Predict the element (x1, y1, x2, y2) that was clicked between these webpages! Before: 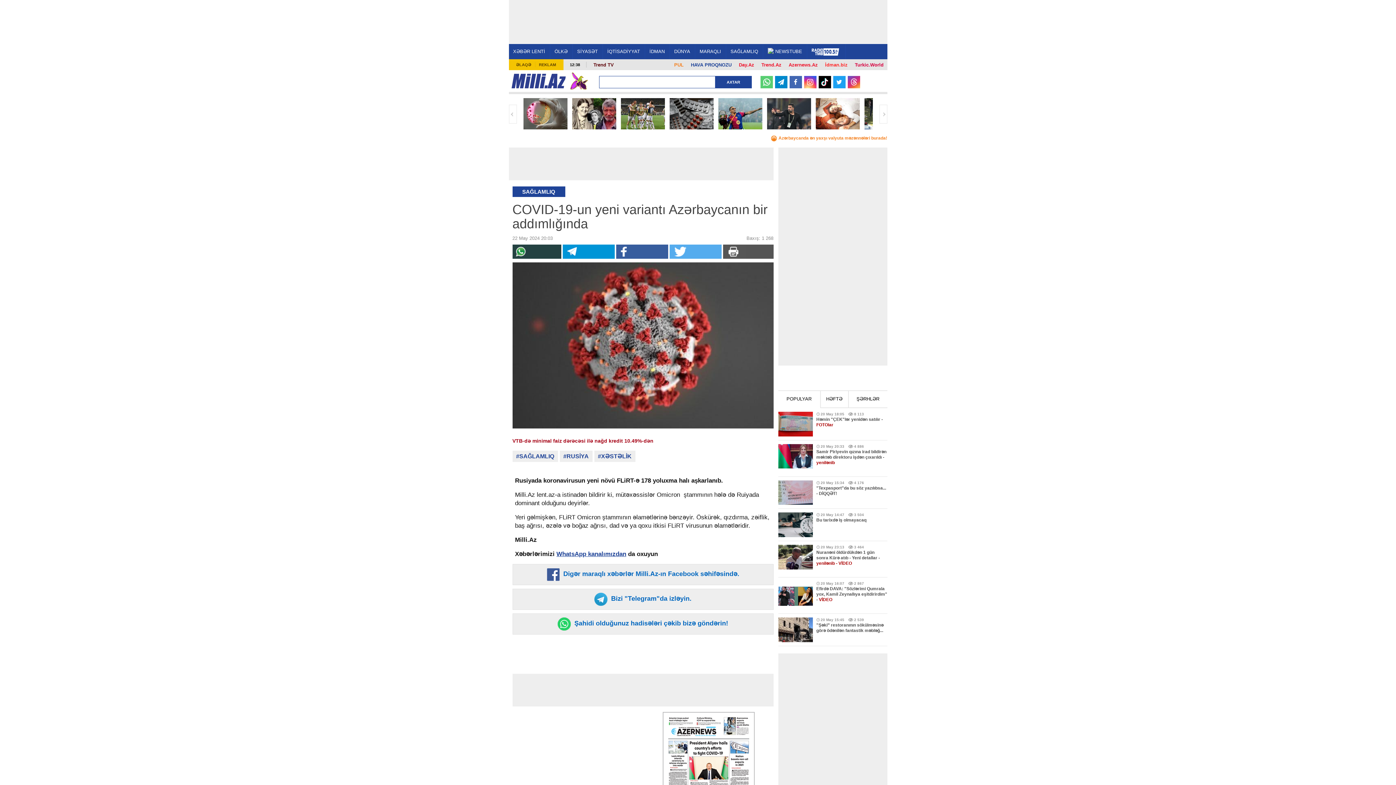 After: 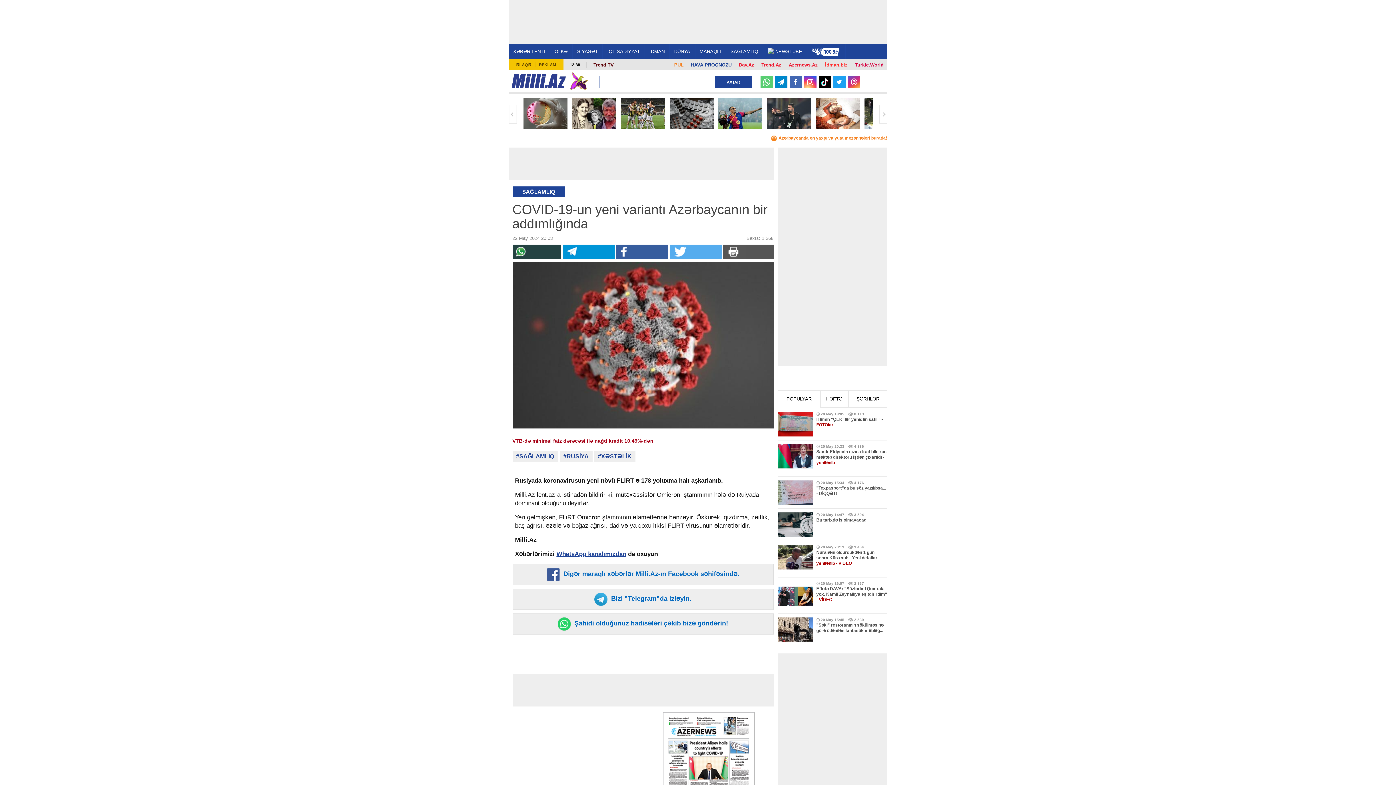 Action: bbox: (807, 44, 845, 59)